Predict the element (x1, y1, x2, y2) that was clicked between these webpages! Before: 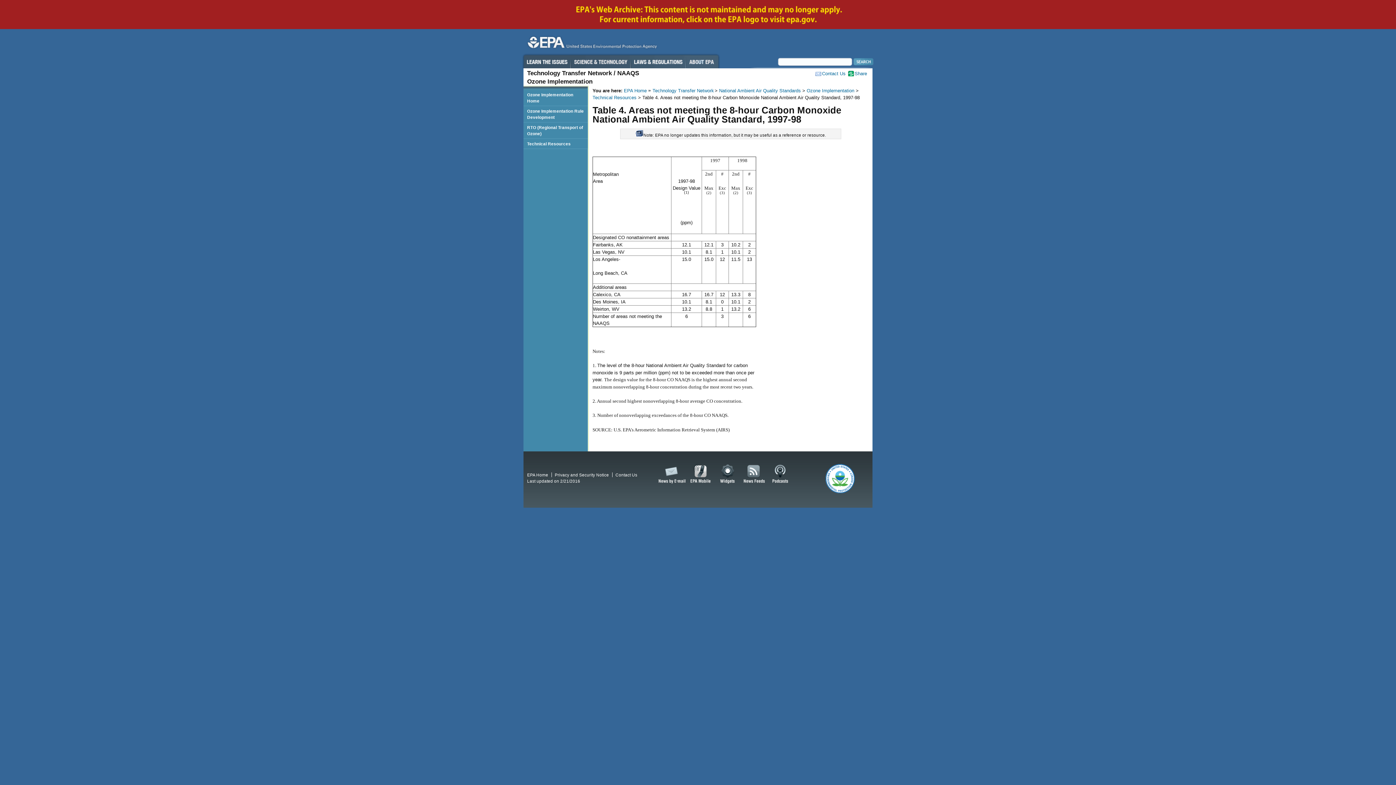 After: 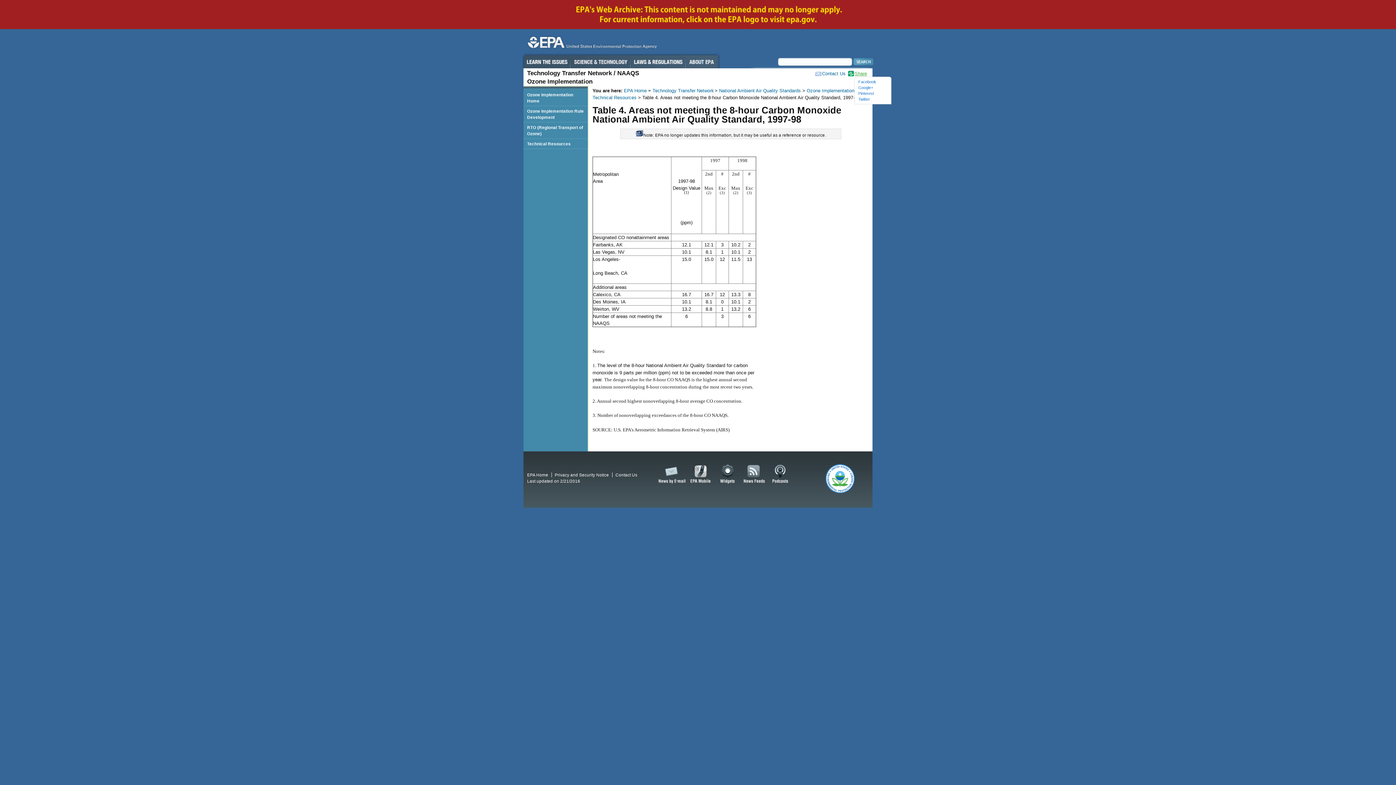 Action: bbox: (848, 70, 870, 76) label: Share